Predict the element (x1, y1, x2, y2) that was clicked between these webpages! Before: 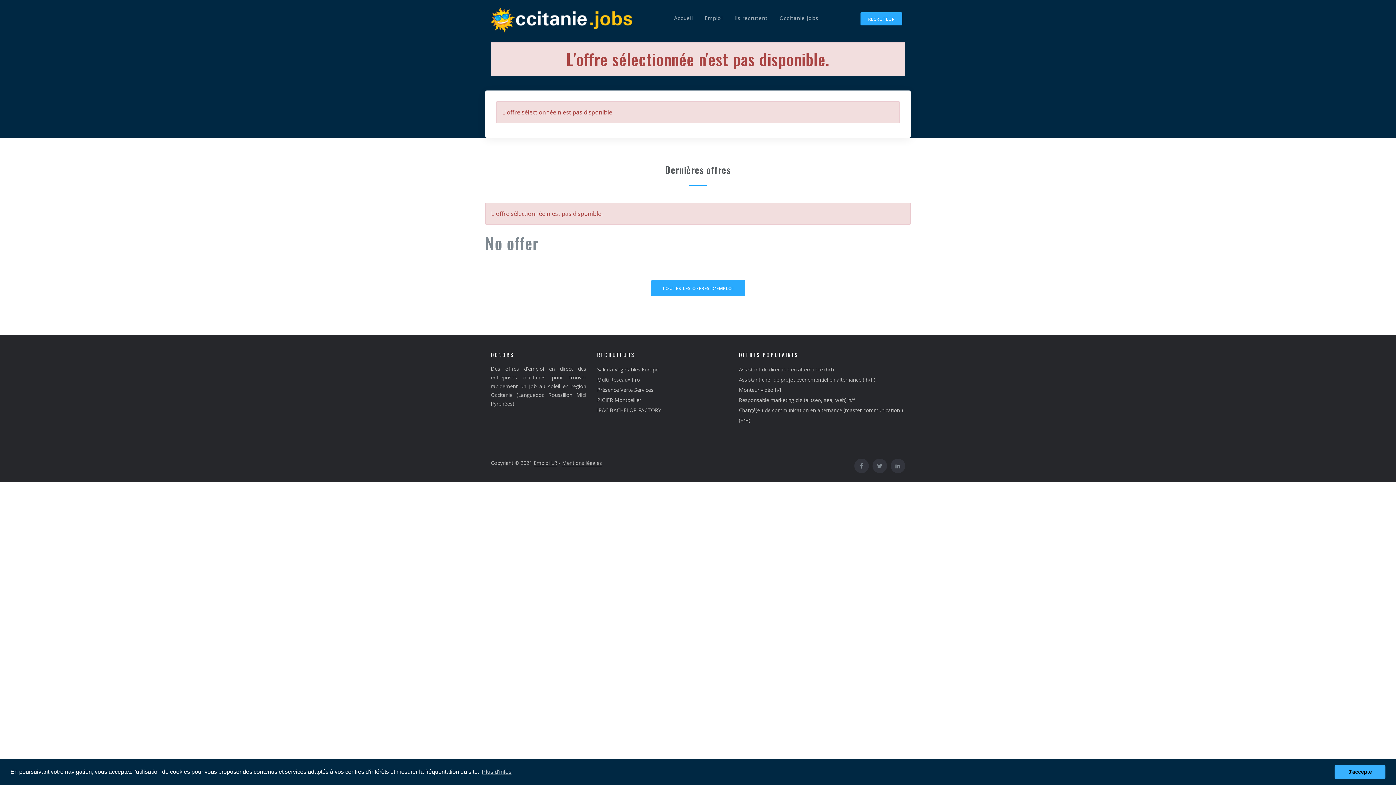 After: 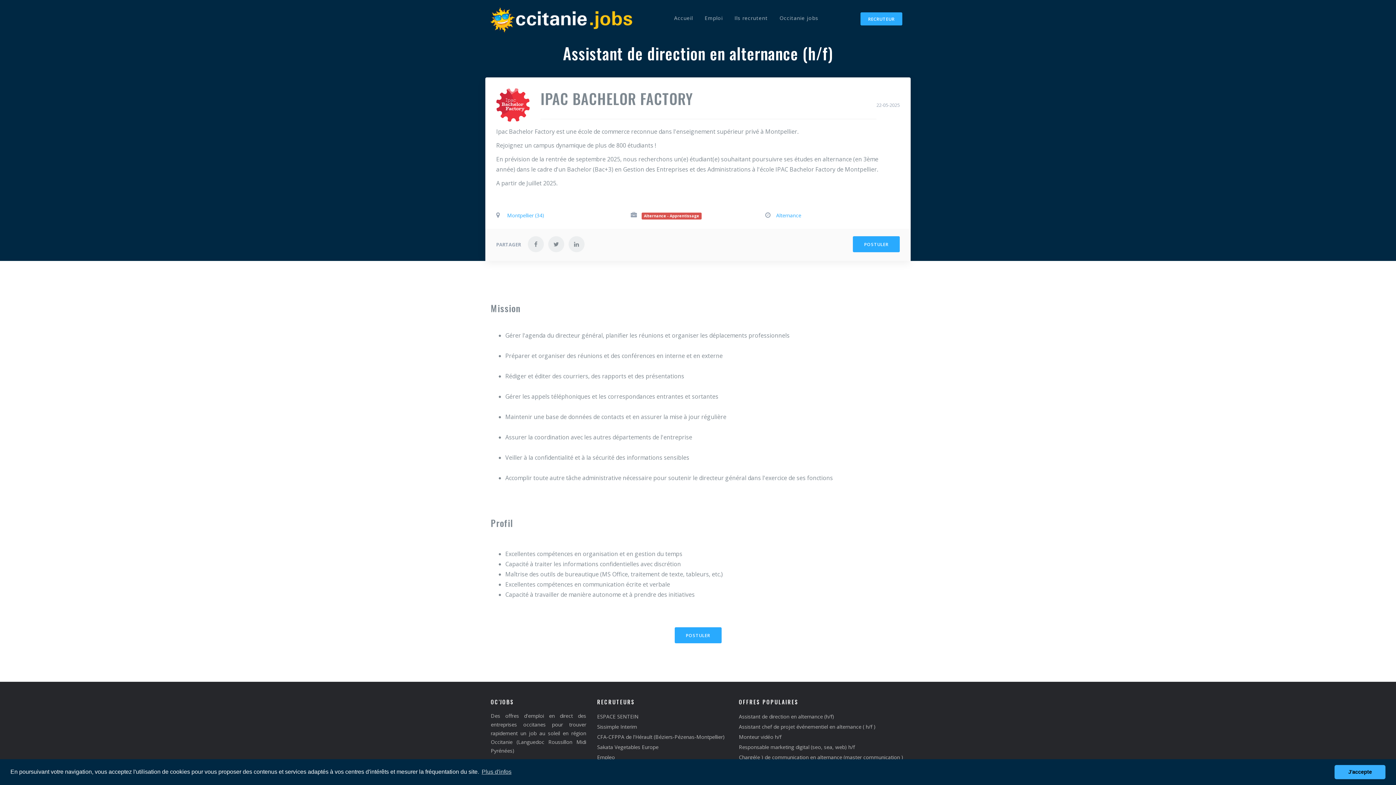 Action: label: Assistant de direction en alternance (h/f) bbox: (739, 366, 834, 373)